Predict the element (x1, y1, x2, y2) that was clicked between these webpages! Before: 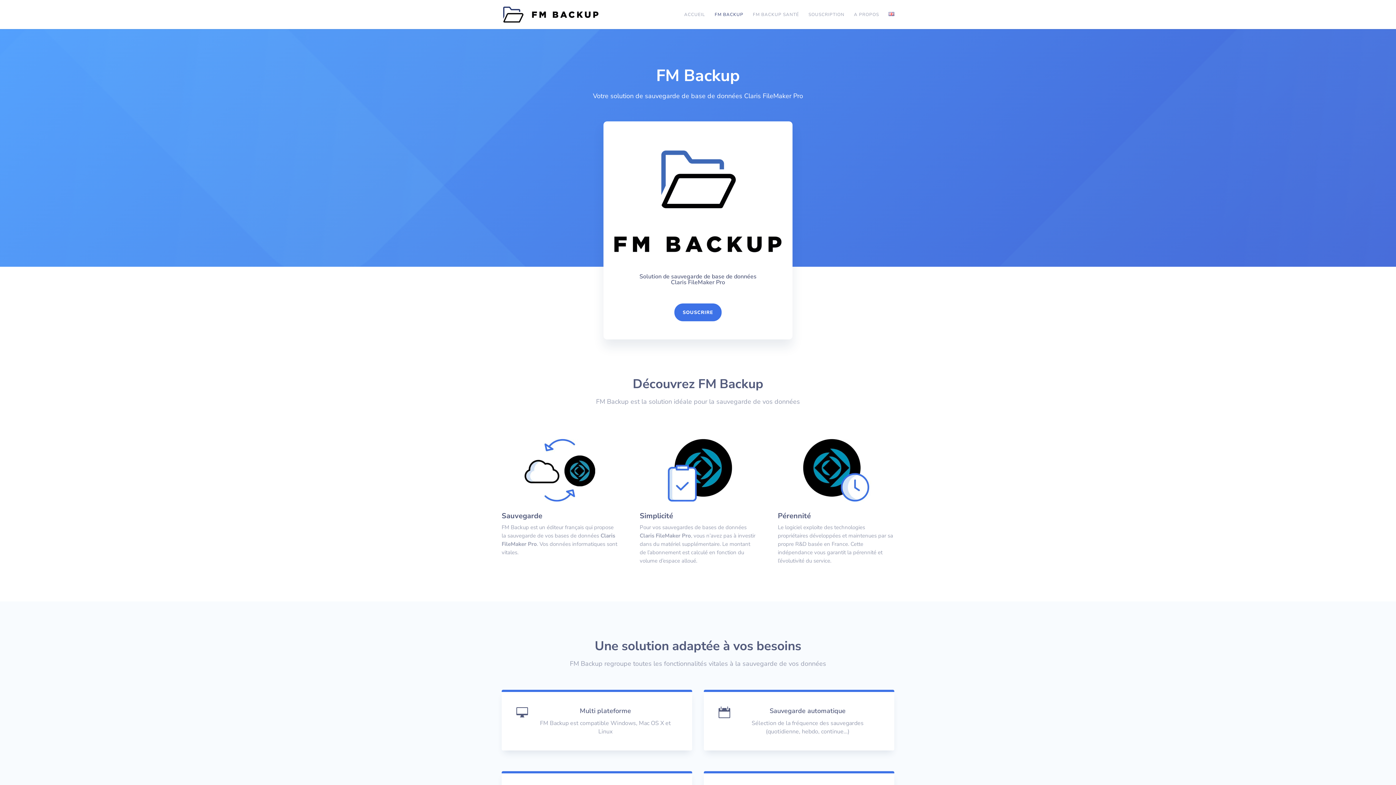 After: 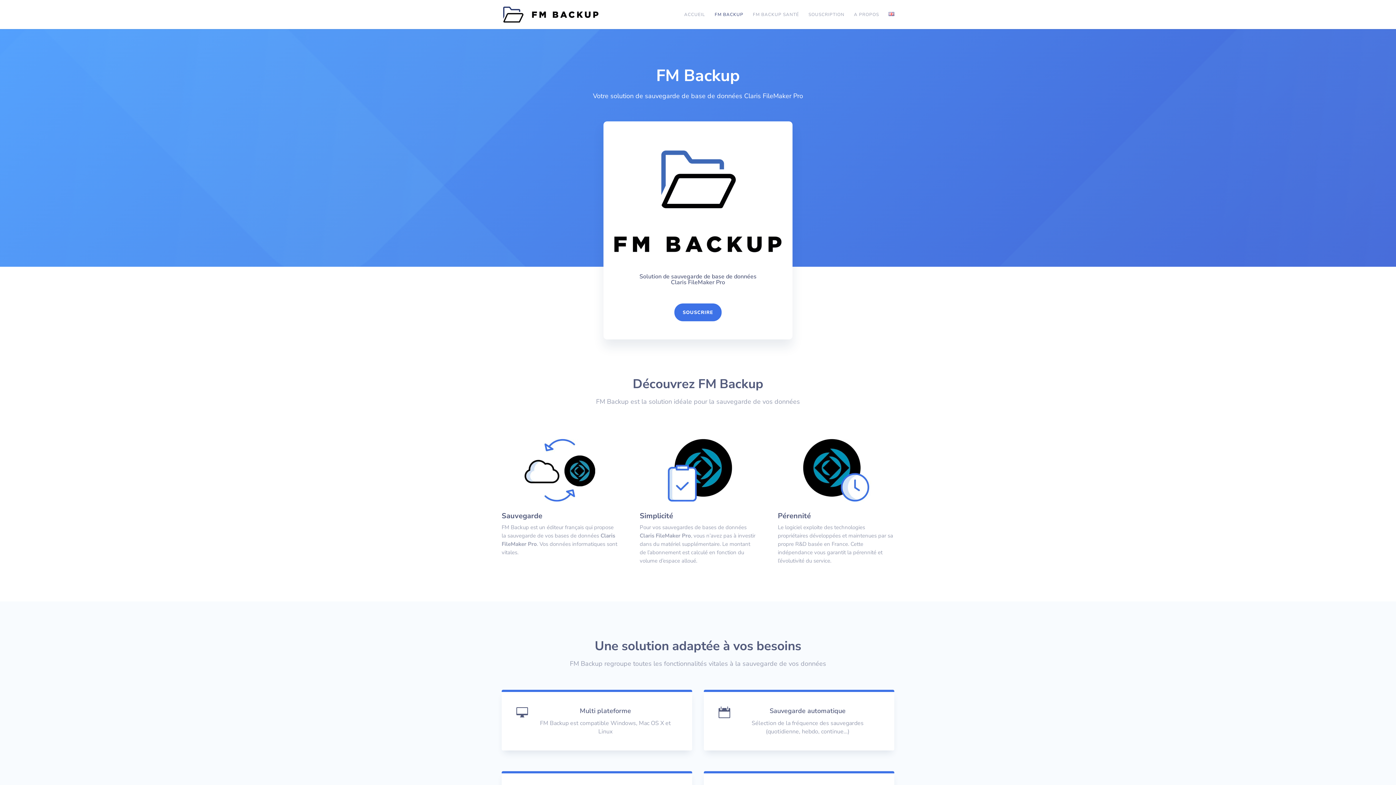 Action: label: FM BACKUP bbox: (714, 12, 743, 29)